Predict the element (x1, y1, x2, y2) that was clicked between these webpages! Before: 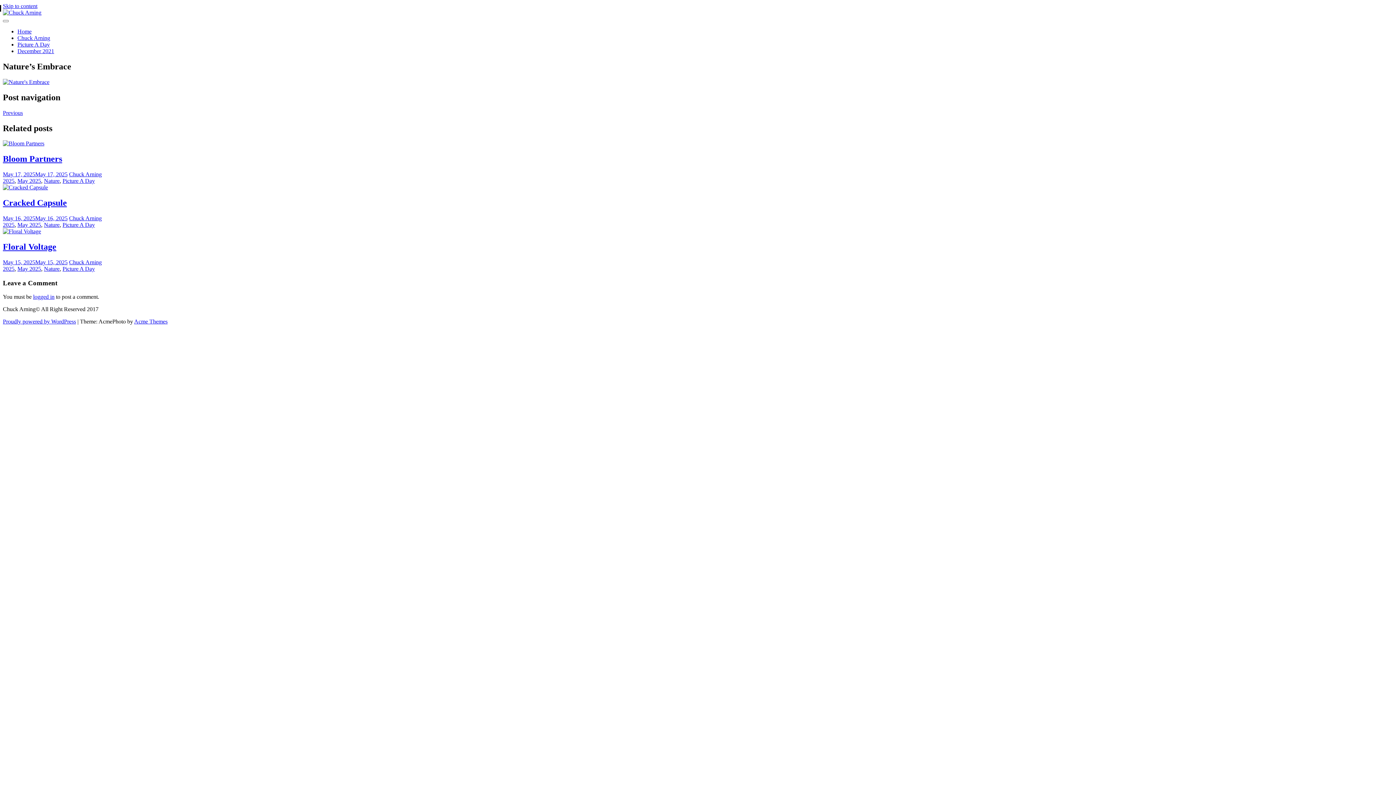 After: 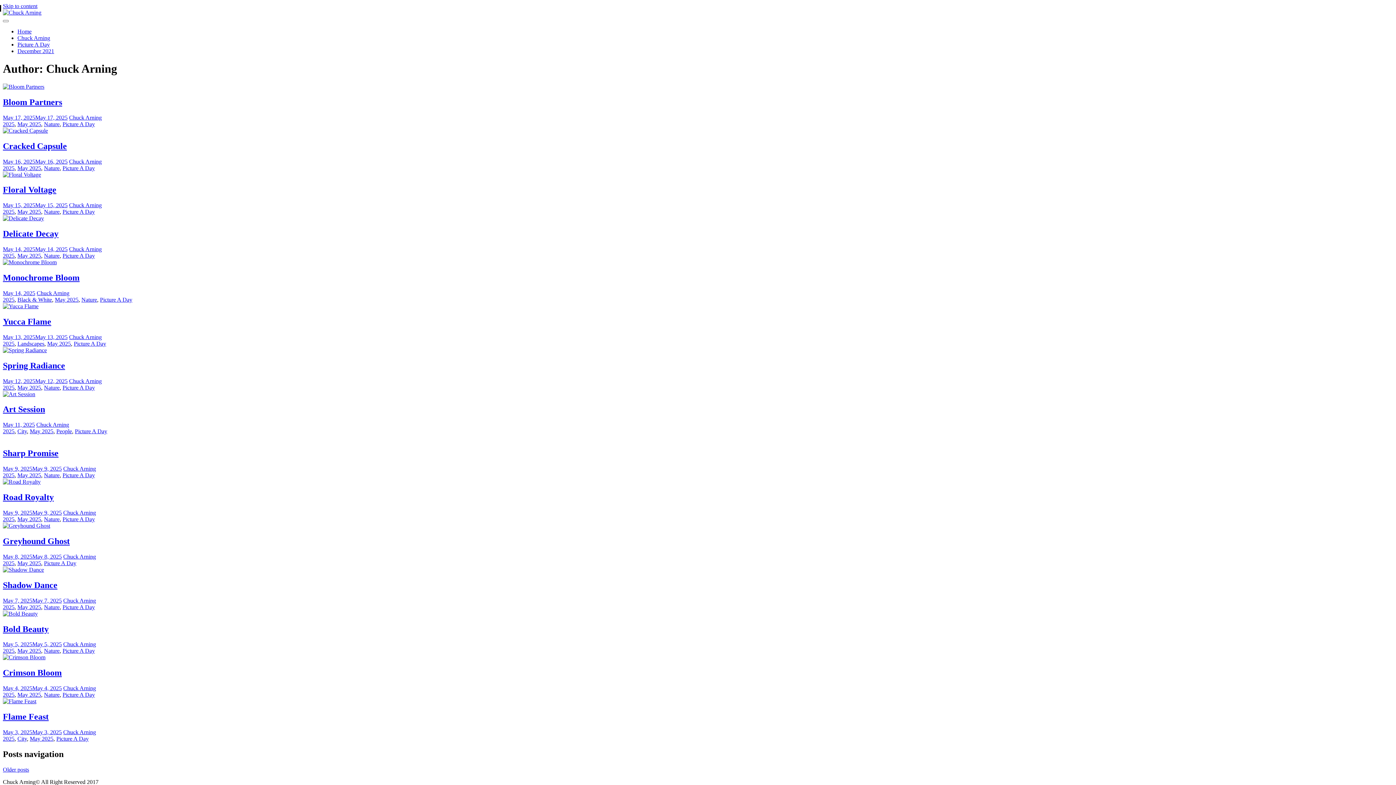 Action: label: Chuck Arning bbox: (69, 171, 101, 177)